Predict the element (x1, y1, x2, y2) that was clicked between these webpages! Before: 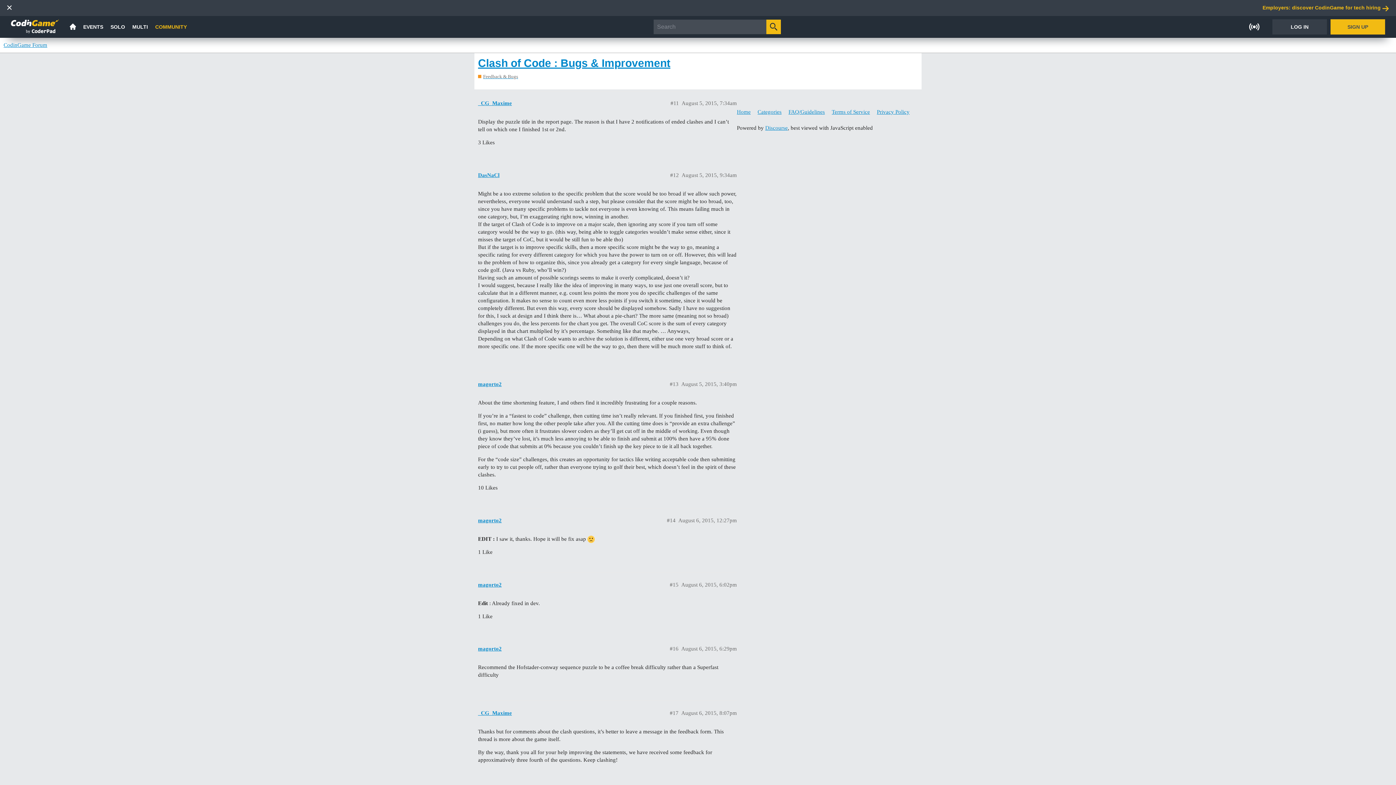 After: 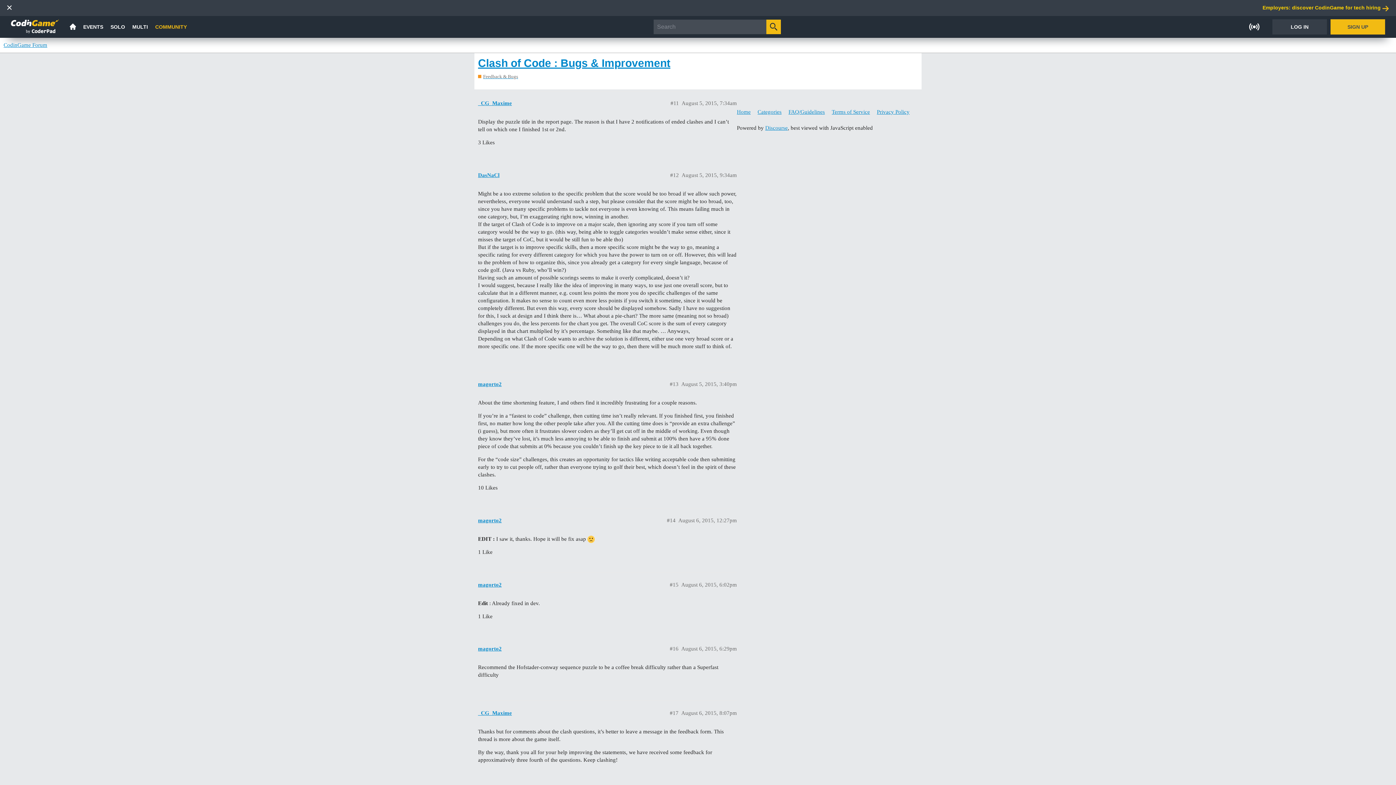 Action: bbox: (18, 0, 1396, 16) label: Employers: discover CodinGame for tech hiring